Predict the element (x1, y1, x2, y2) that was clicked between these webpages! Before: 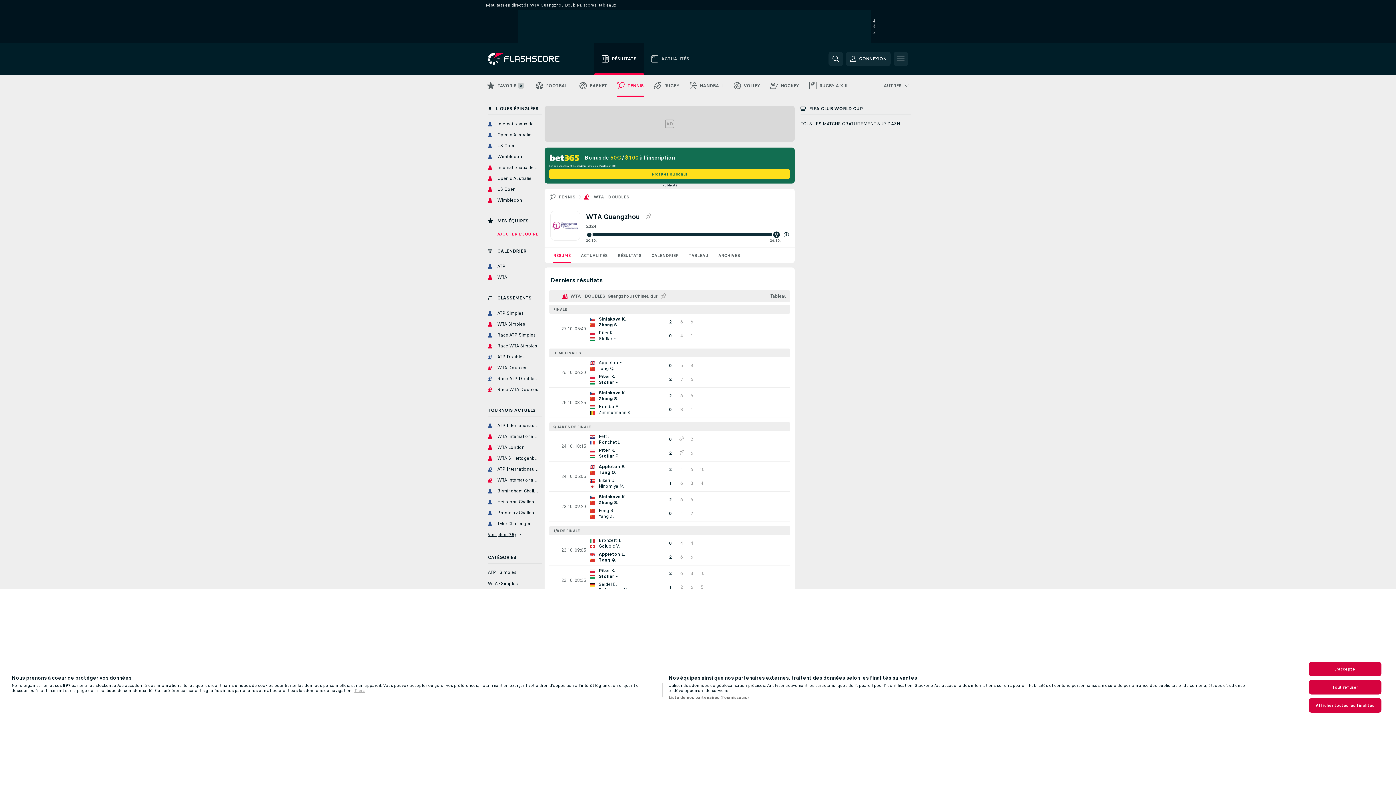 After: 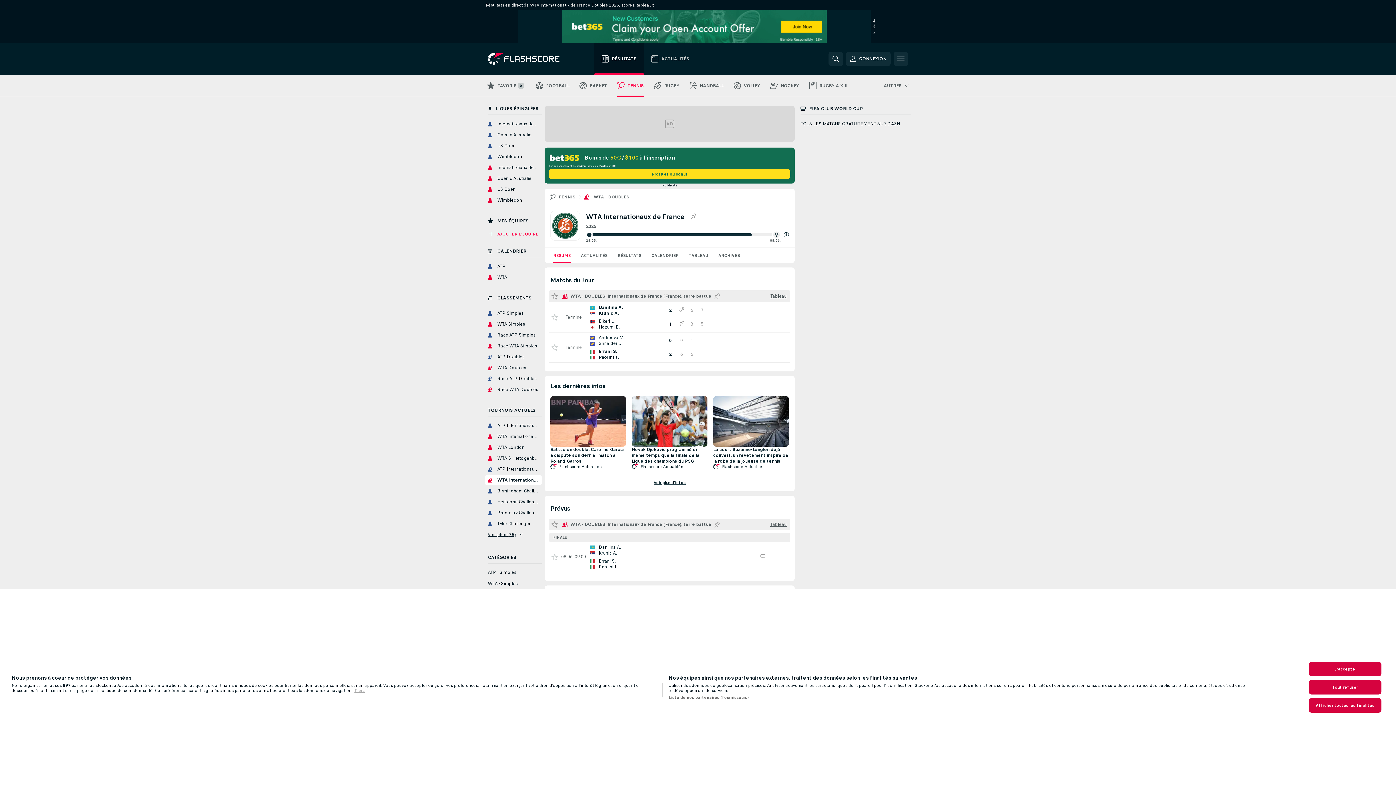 Action: label: WTA Internationaux de France bbox: (485, 475, 541, 484)